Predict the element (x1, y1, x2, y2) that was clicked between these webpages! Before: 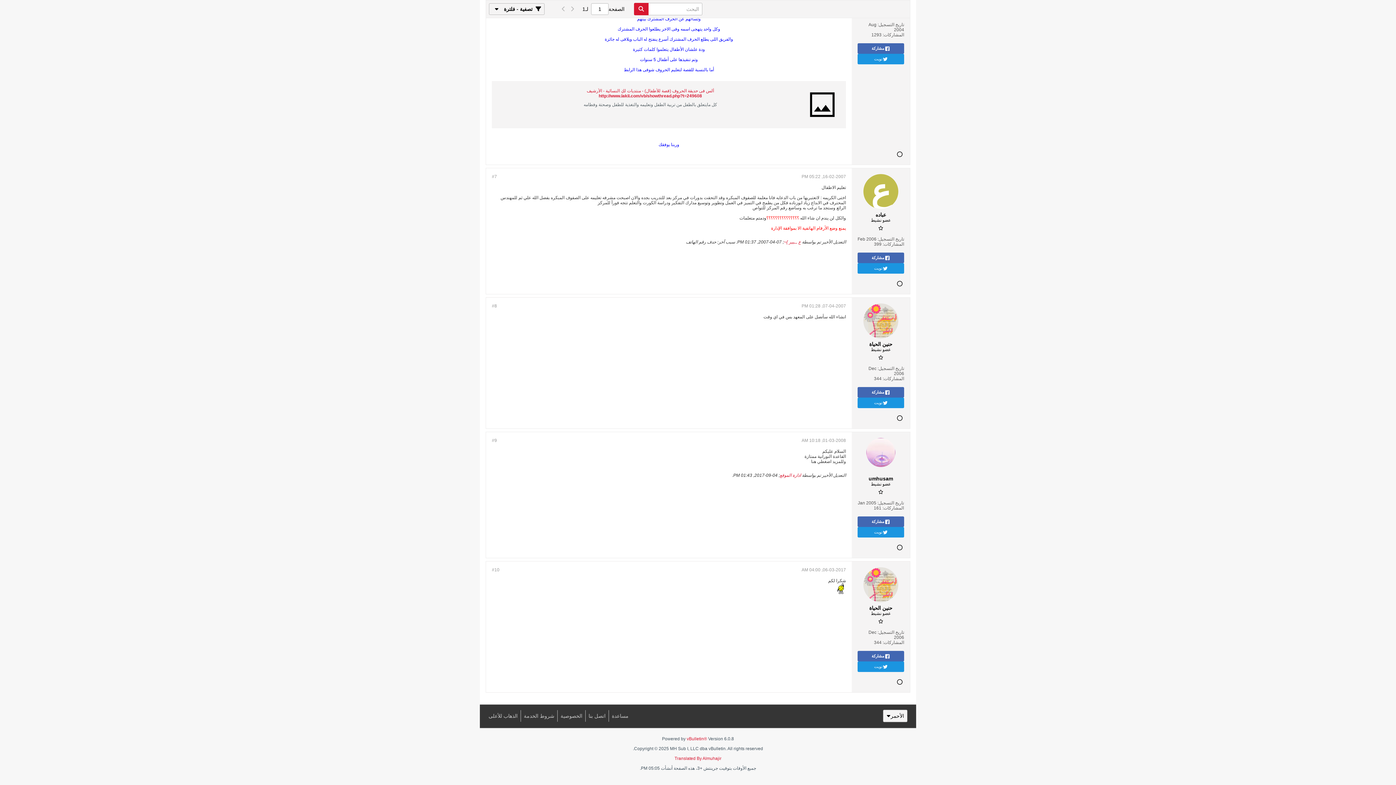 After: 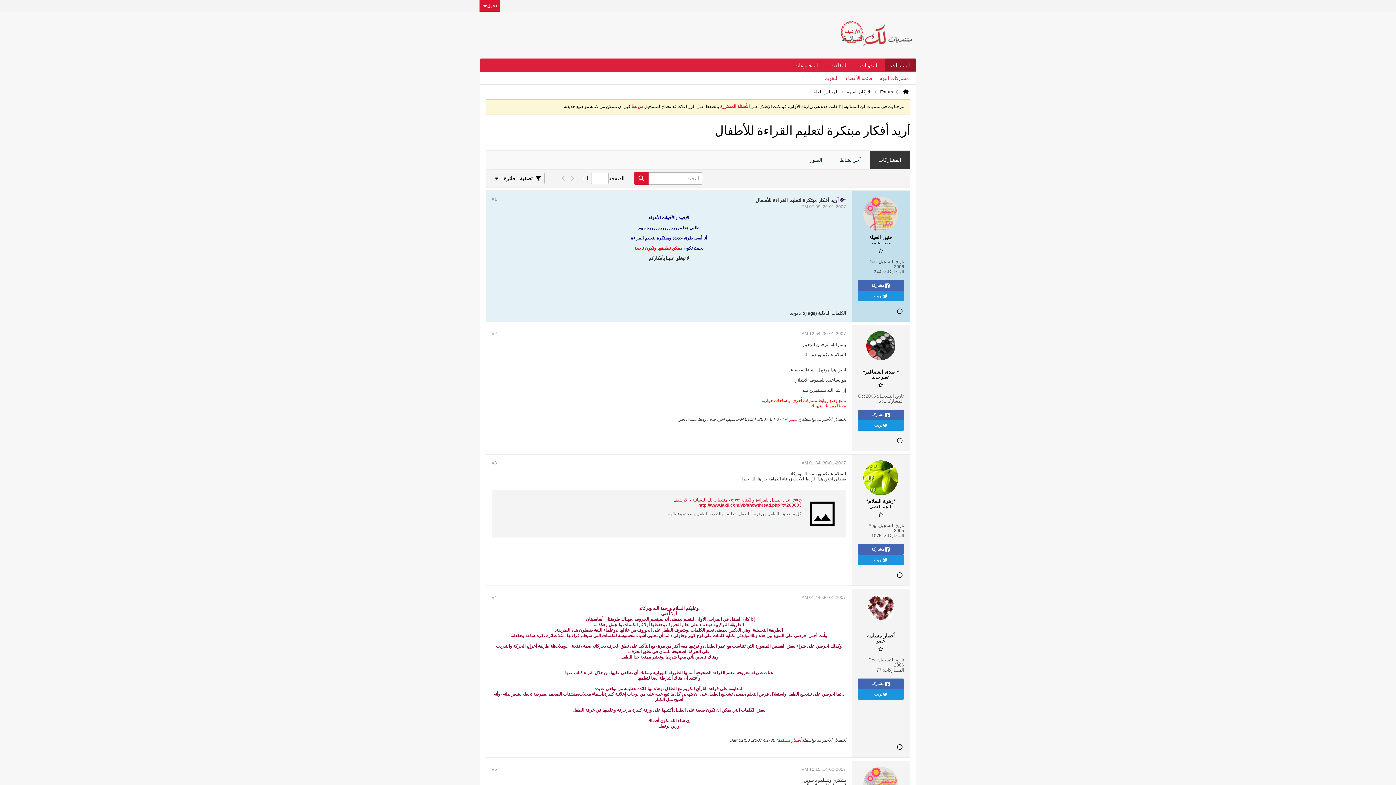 Action: label: الذهاب للأعلى bbox: (488, 710, 521, 722)